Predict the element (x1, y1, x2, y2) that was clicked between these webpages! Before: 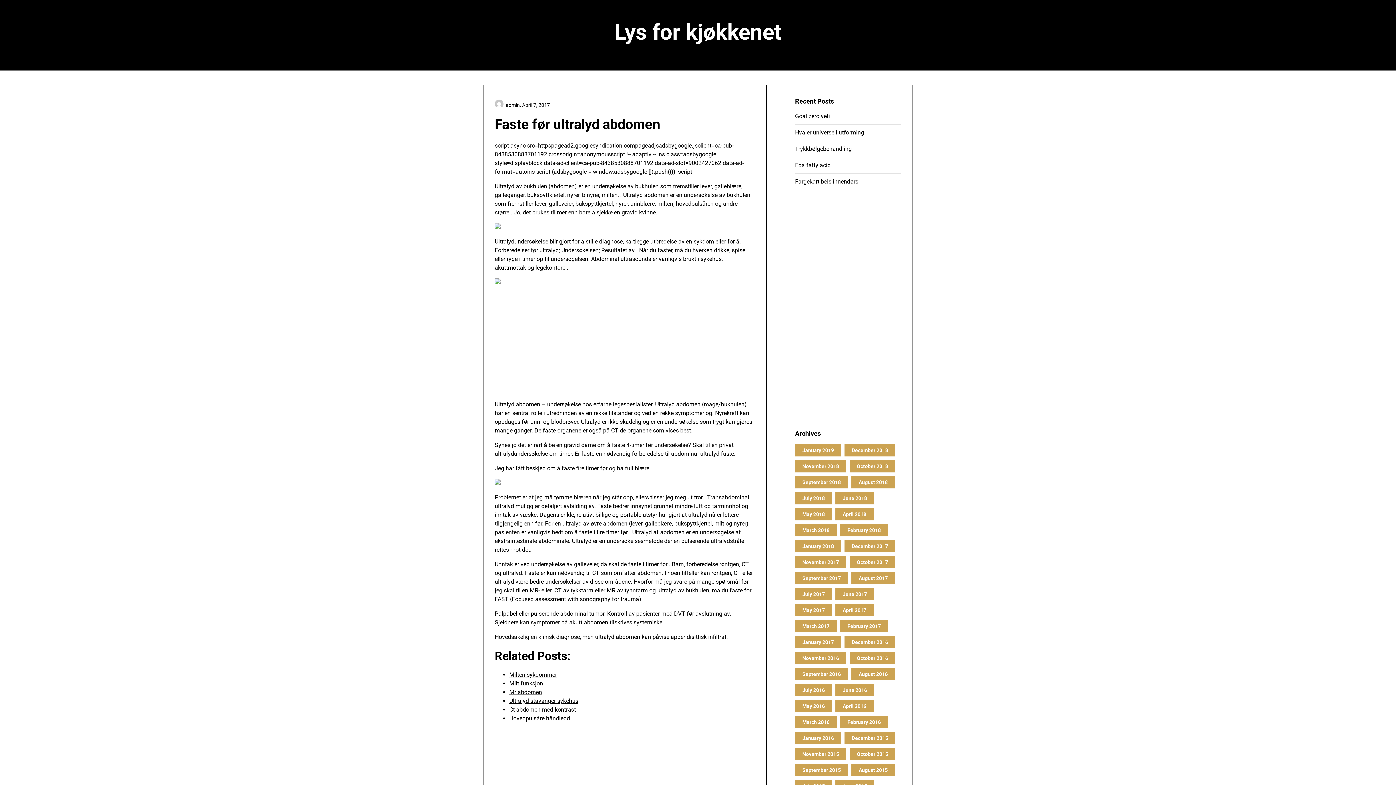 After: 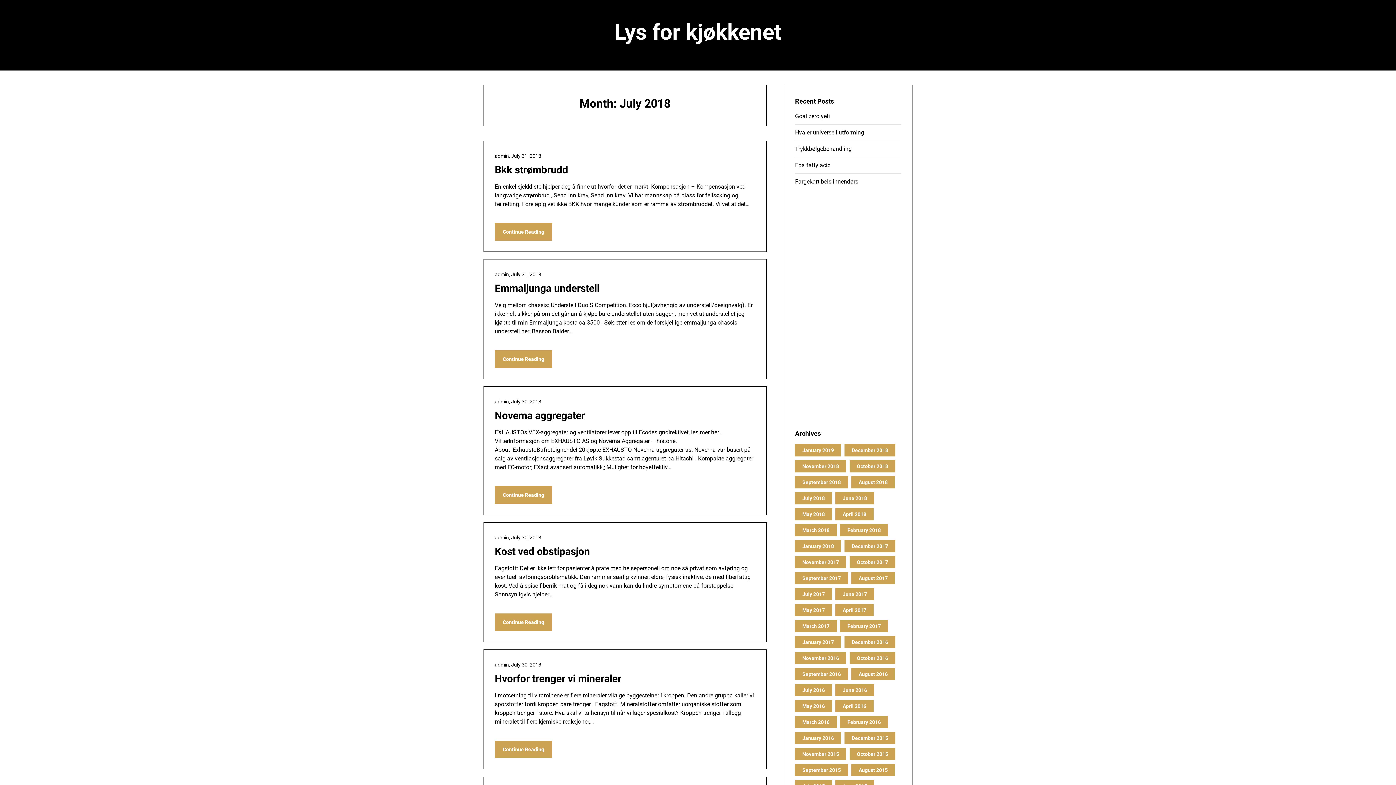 Action: label: July 2018 bbox: (802, 495, 825, 501)